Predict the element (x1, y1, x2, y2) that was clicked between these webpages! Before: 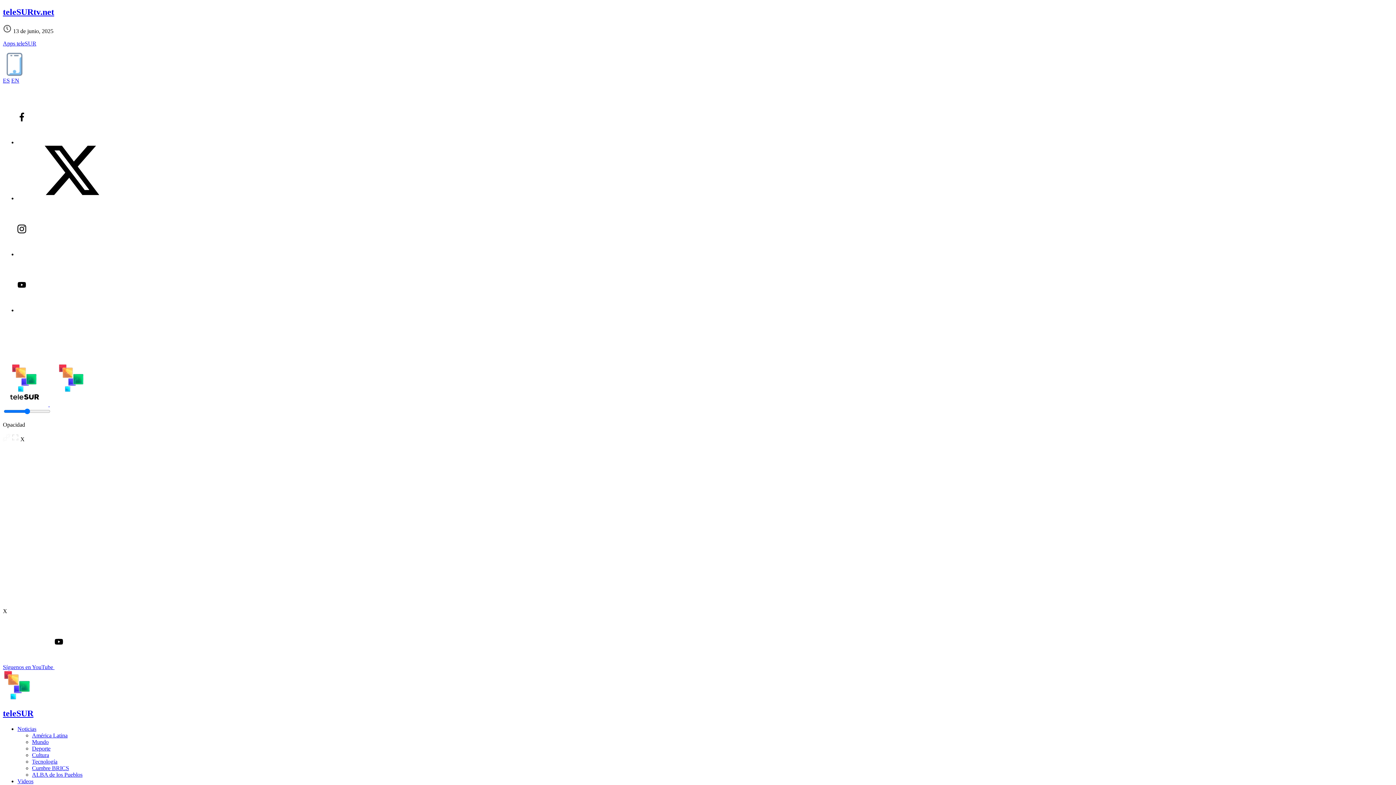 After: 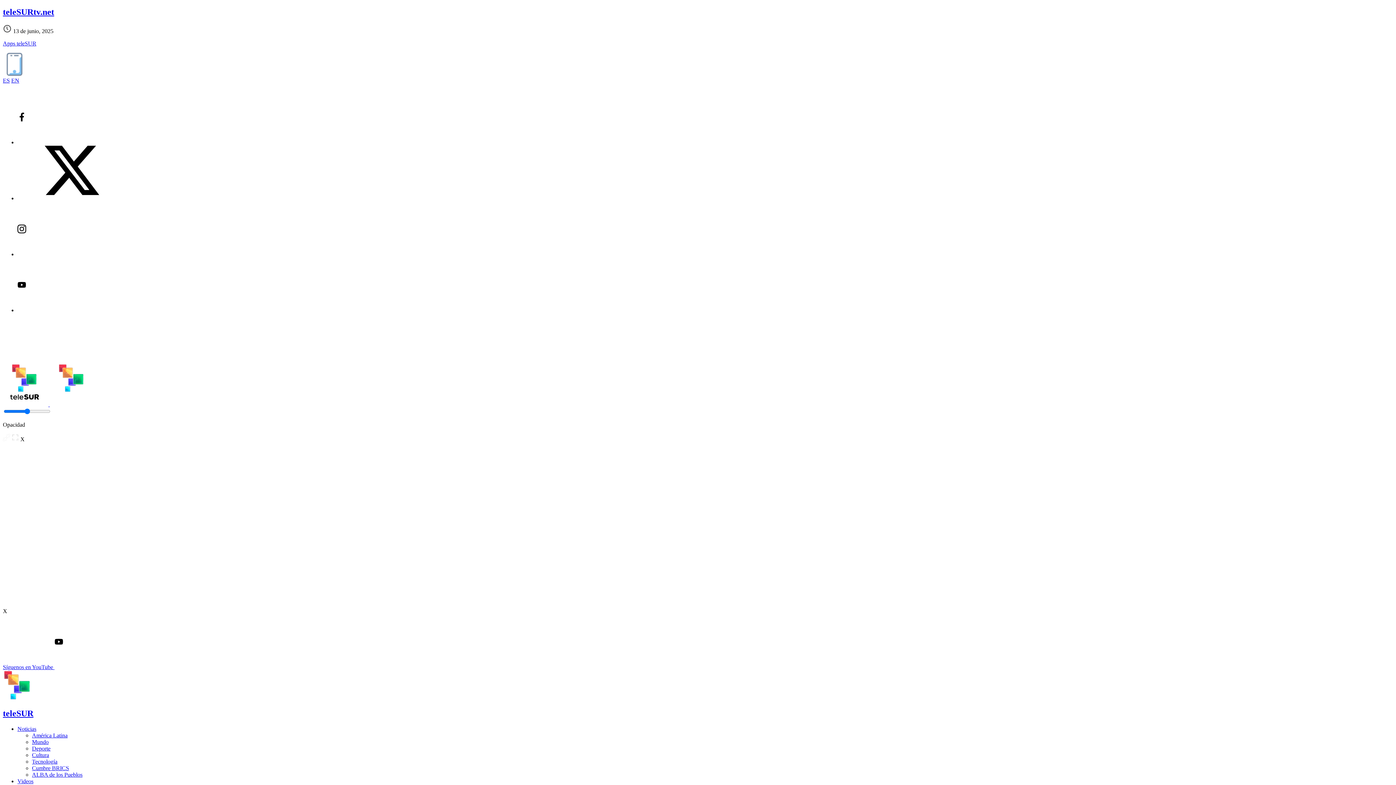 Action: label: Mundo bbox: (32, 739, 48, 745)